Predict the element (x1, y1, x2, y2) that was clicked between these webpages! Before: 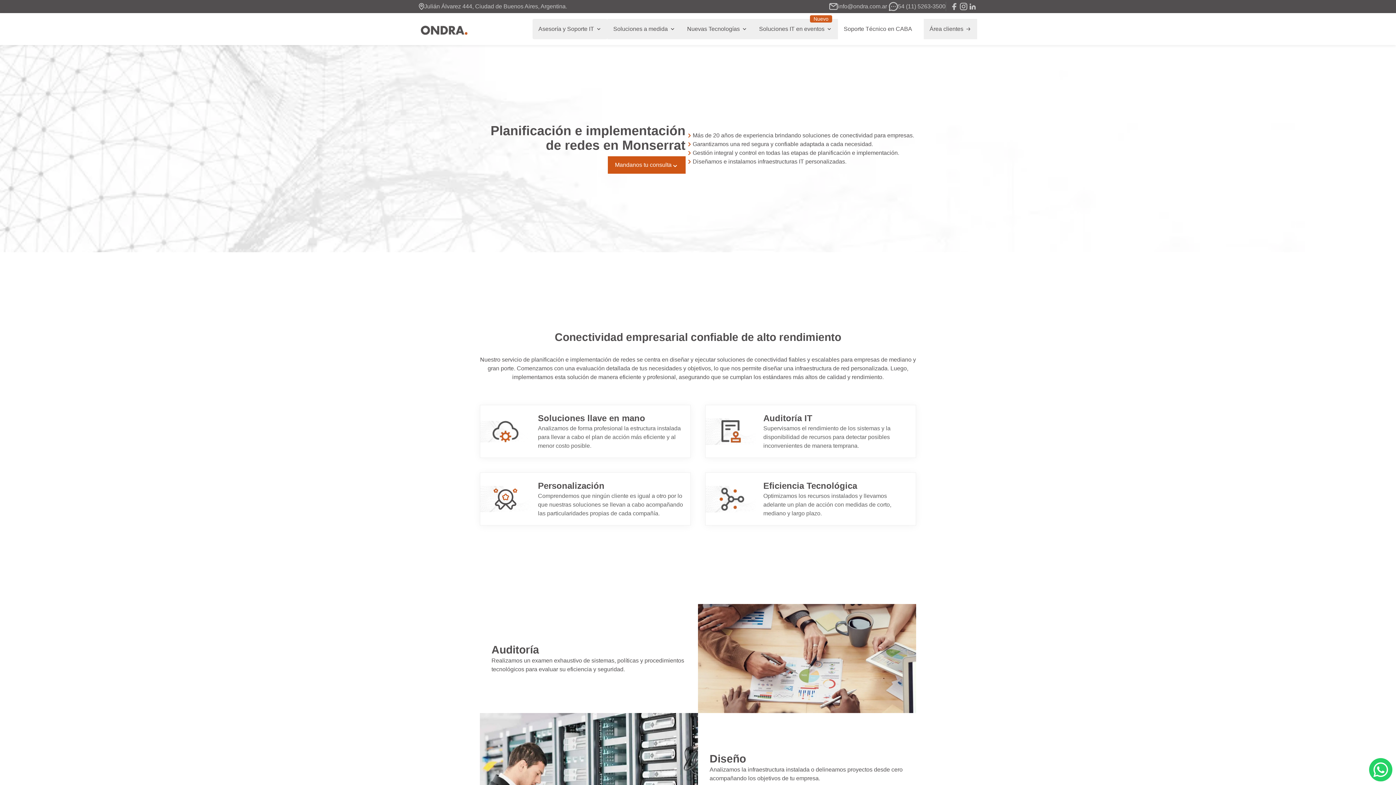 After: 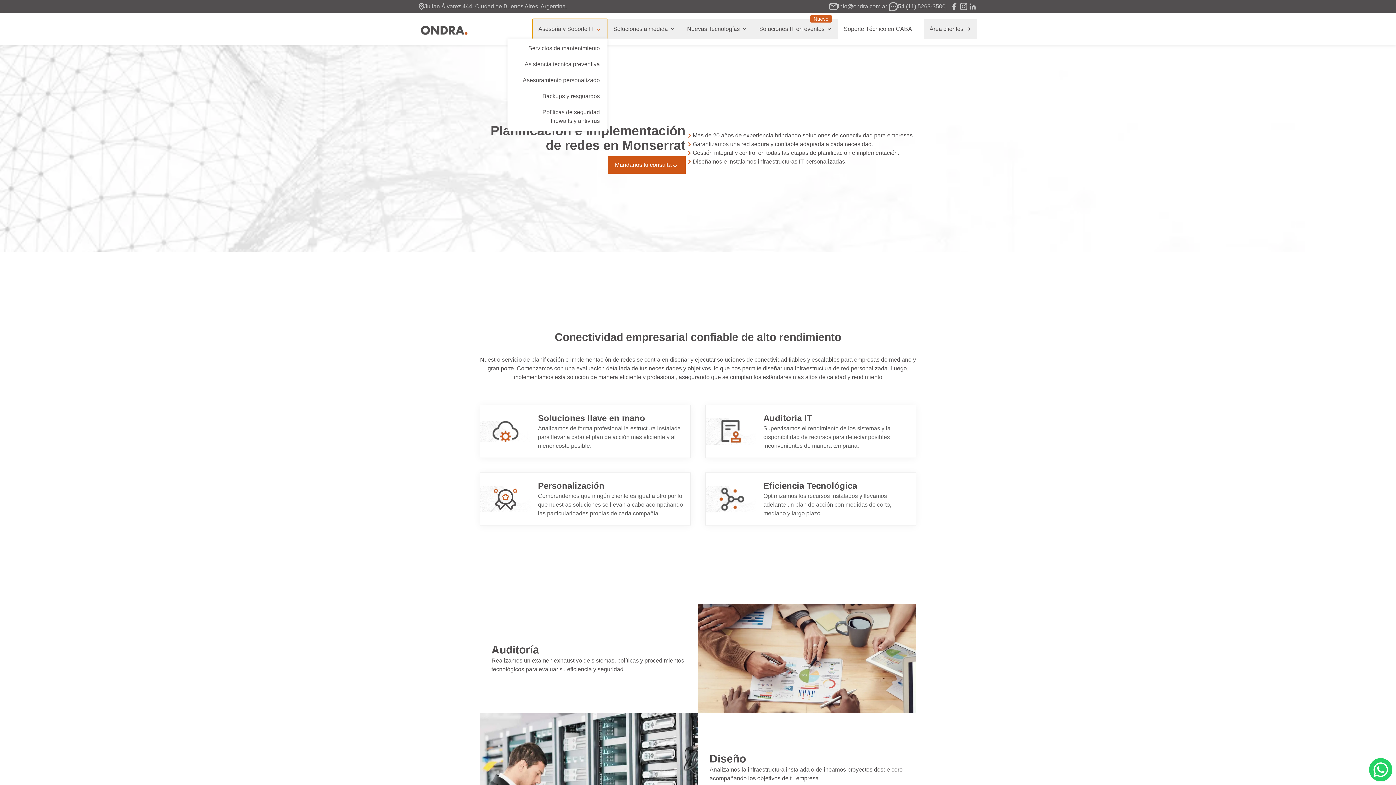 Action: label: Asesoría y Soporte IT bbox: (532, 18, 607, 39)